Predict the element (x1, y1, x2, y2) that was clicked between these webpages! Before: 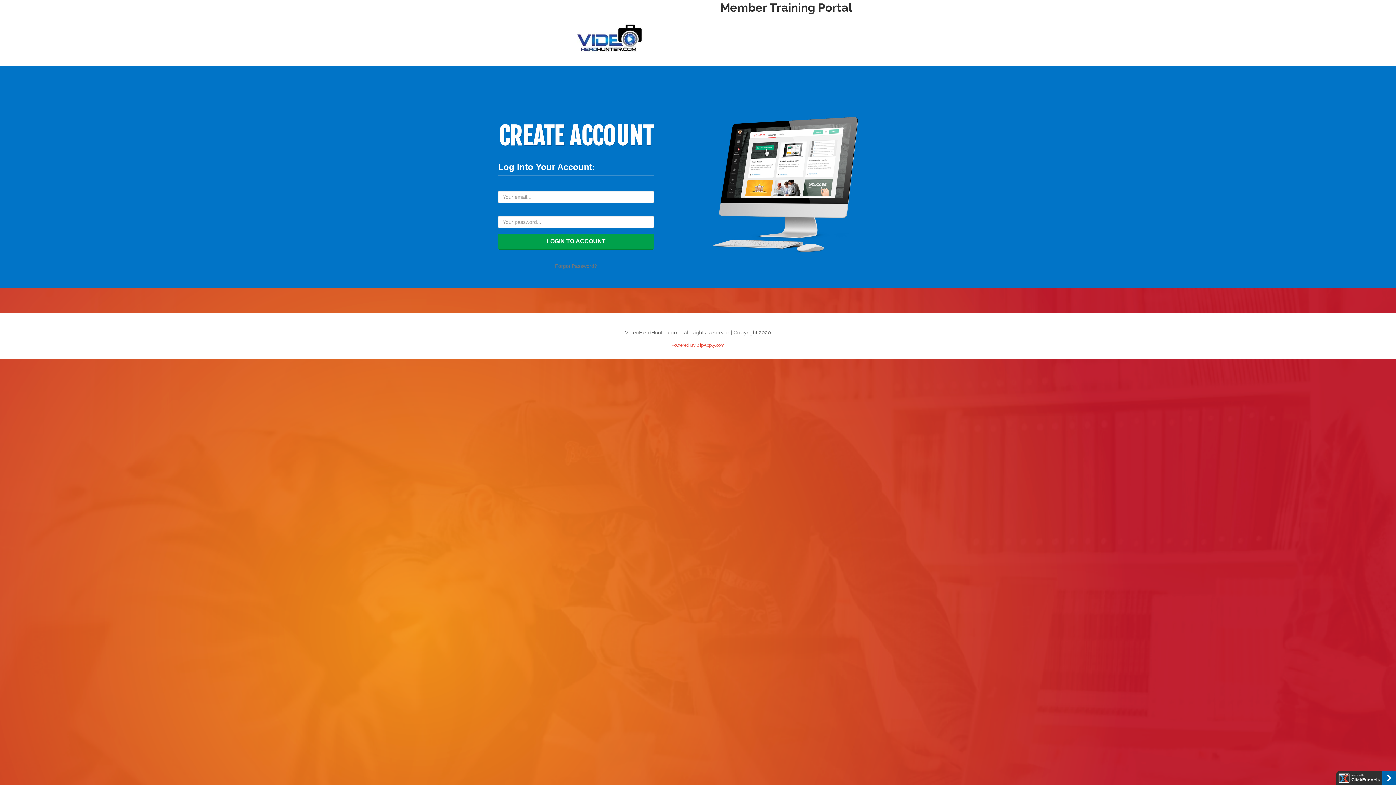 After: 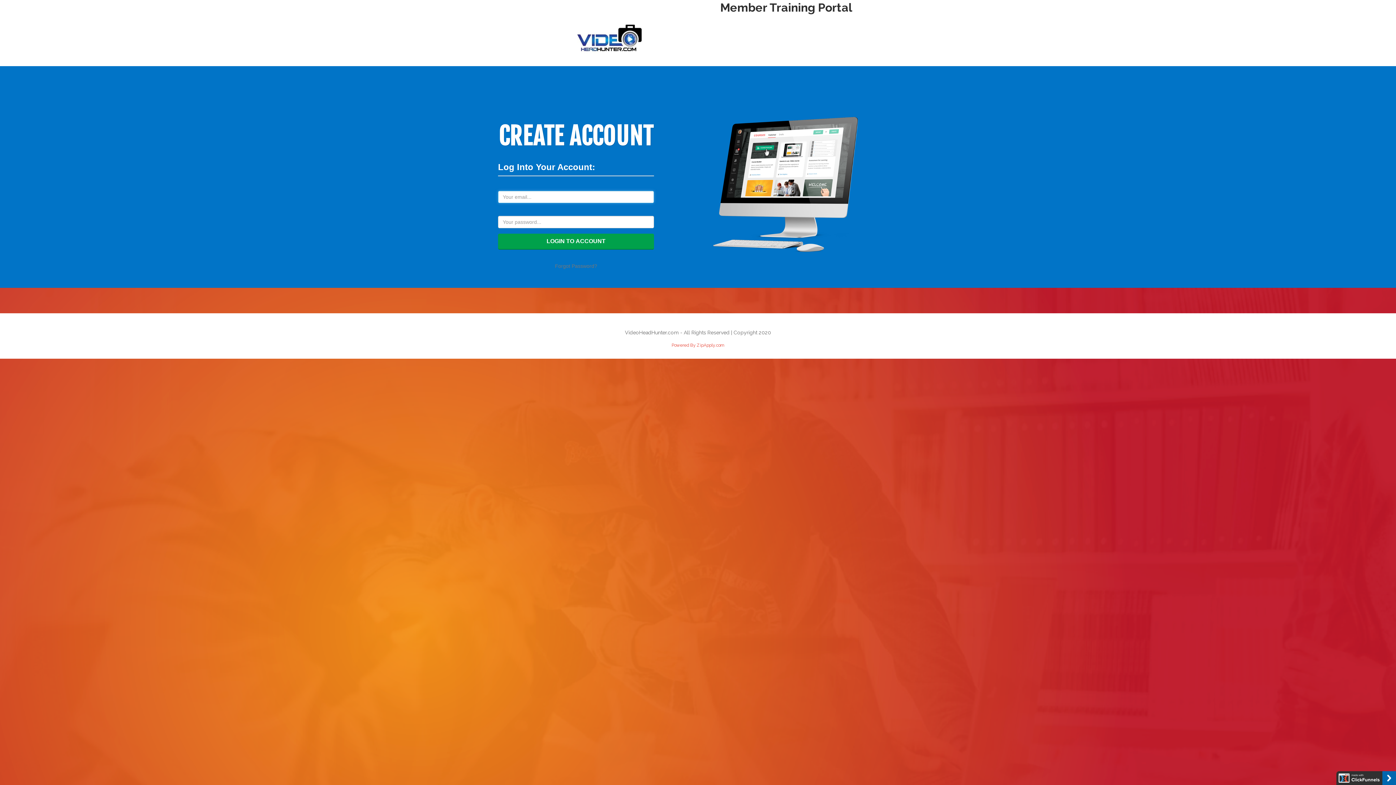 Action: bbox: (498, 233, 654, 249) label: LOGIN TO ACCOUNT